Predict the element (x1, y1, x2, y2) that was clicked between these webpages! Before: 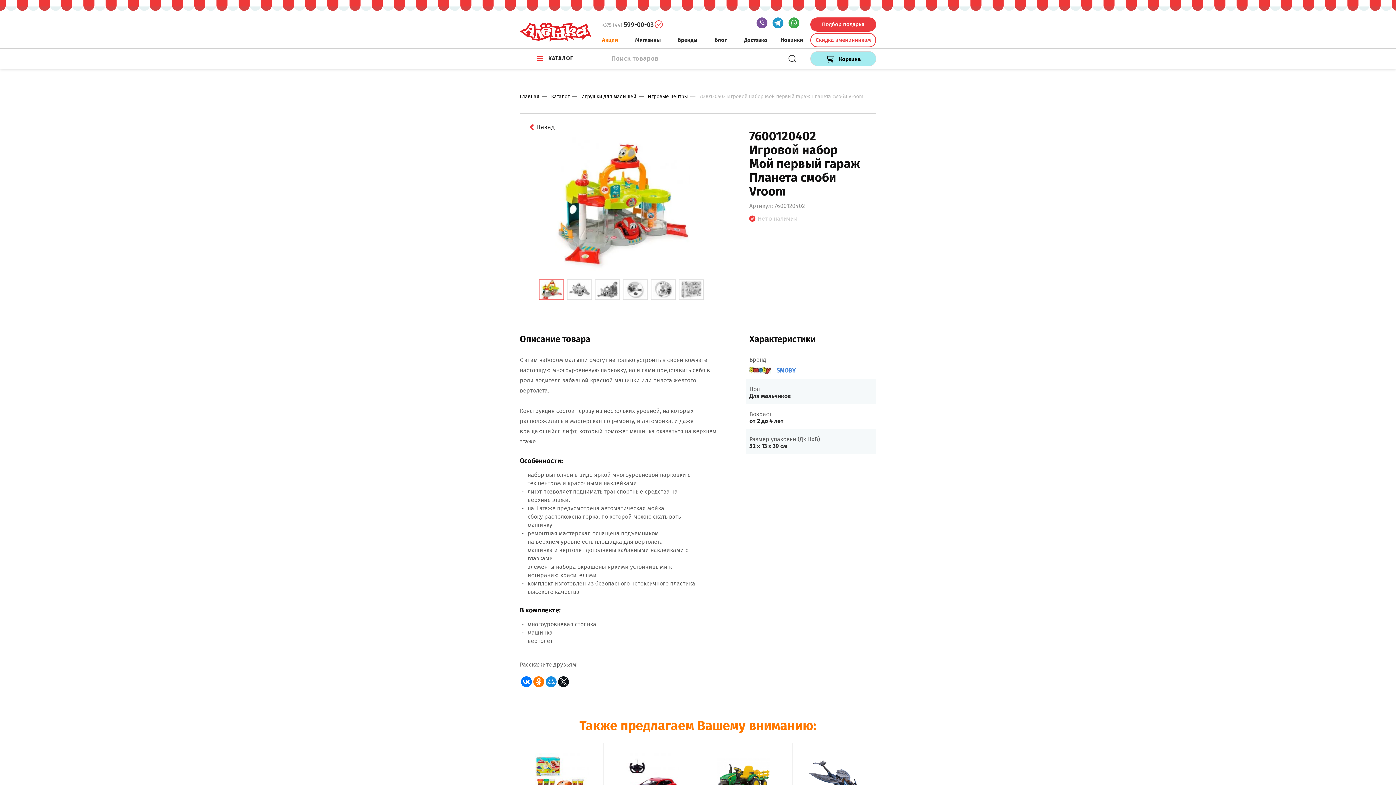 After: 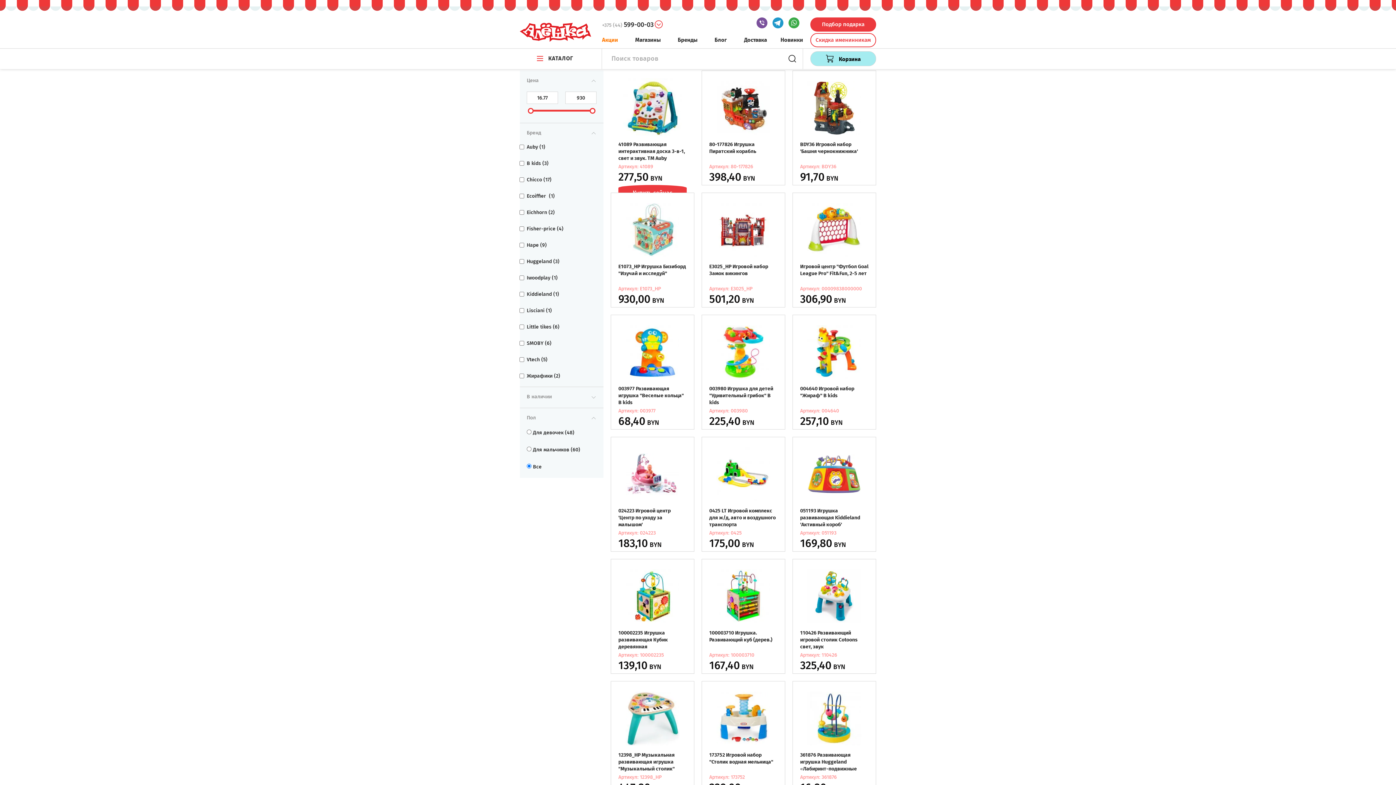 Action: label: Игровые центры bbox: (648, 93, 688, 99)